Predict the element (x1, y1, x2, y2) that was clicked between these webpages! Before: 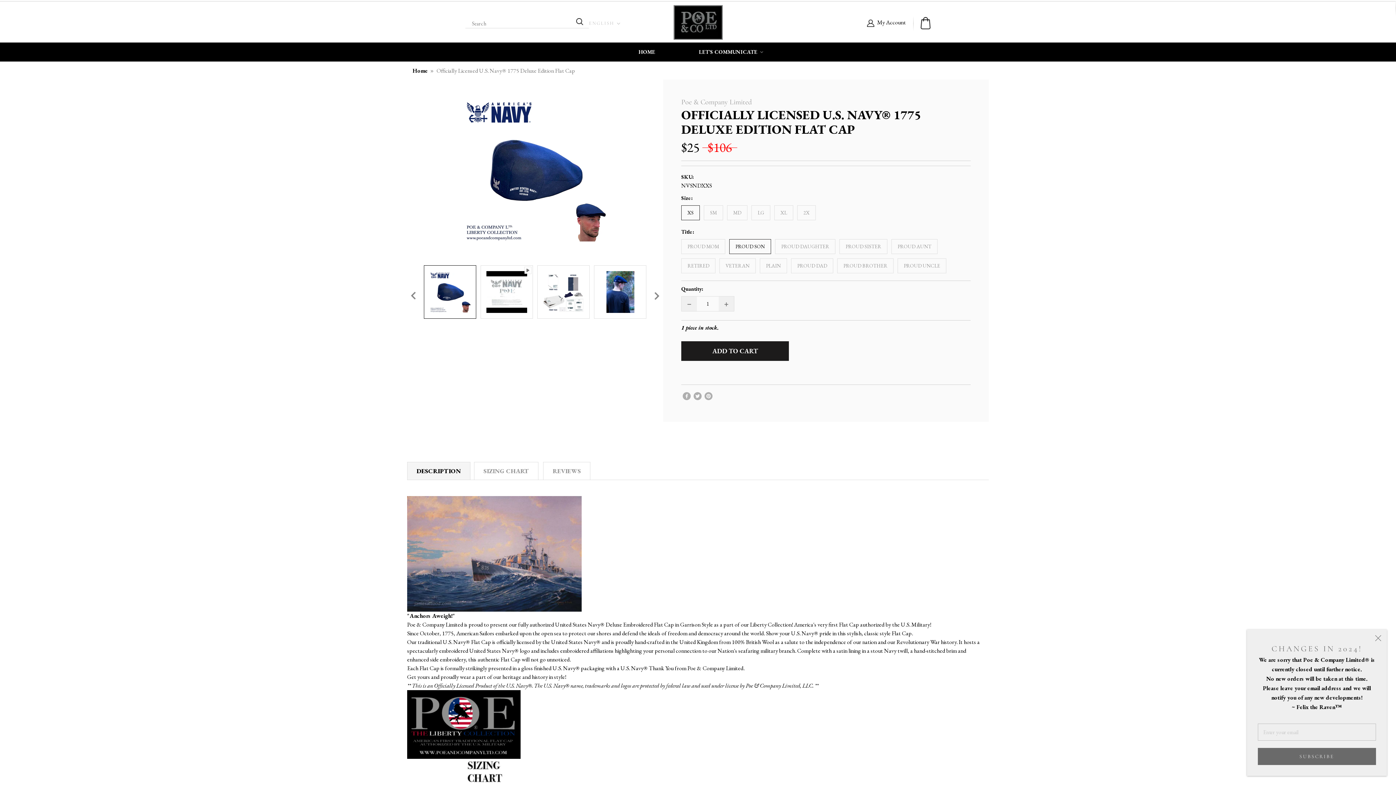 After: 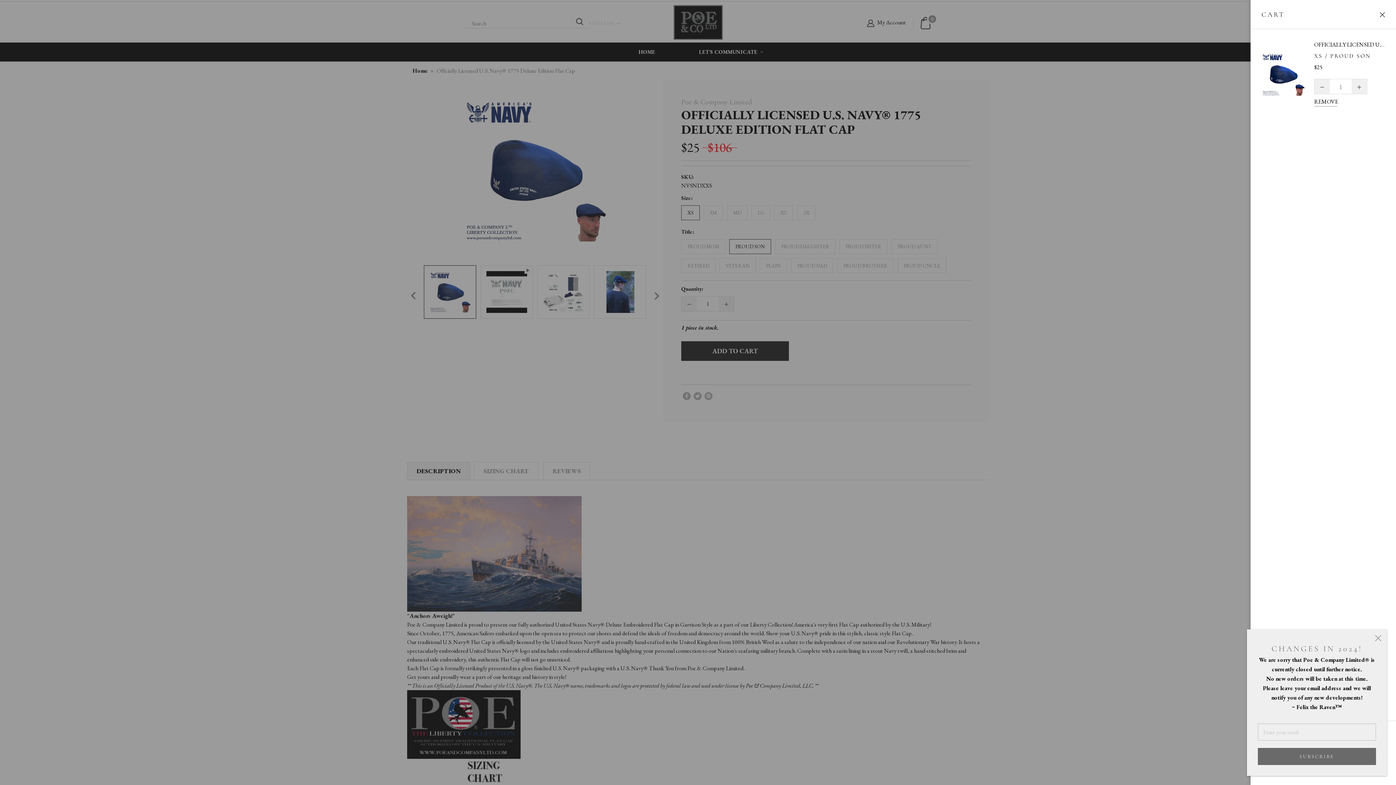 Action: label: ADD TO CART bbox: (681, 341, 789, 361)